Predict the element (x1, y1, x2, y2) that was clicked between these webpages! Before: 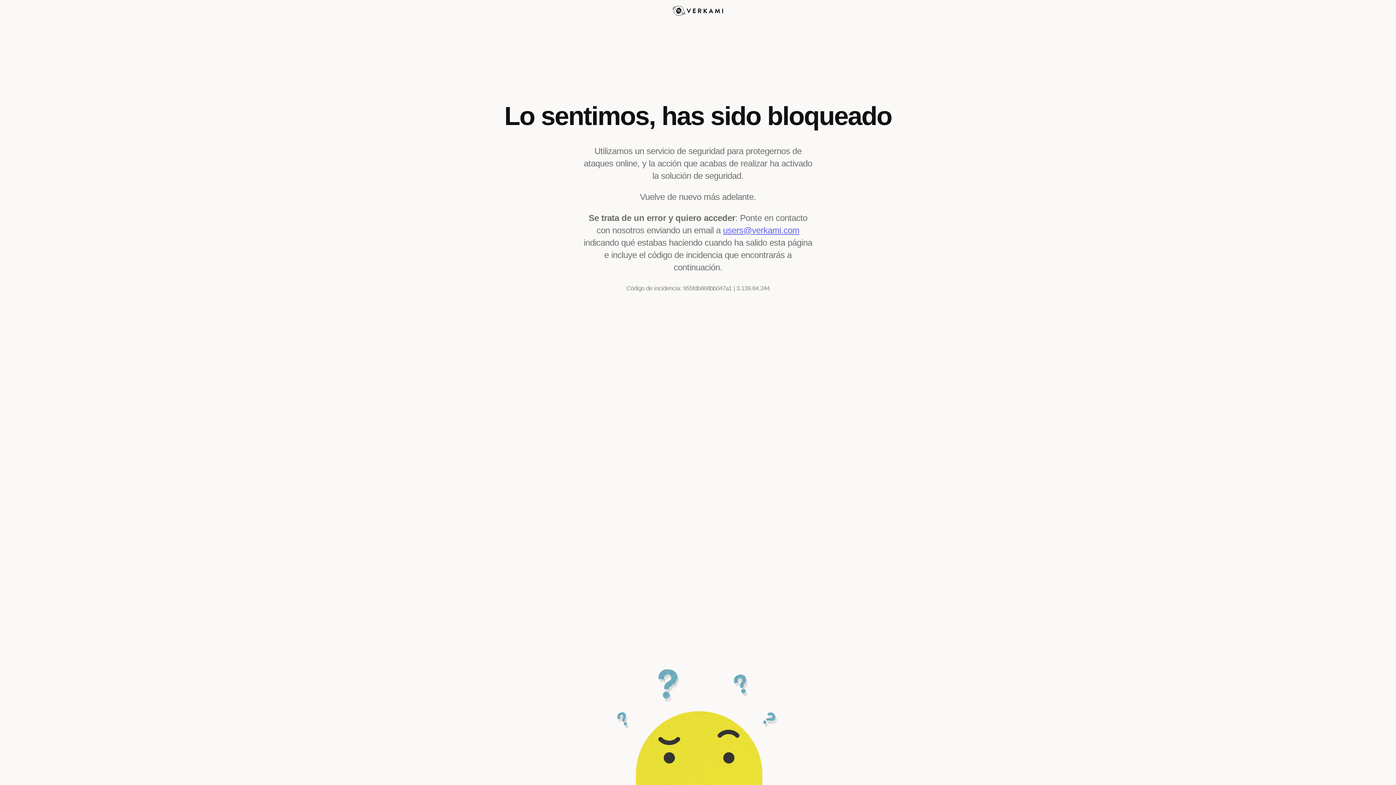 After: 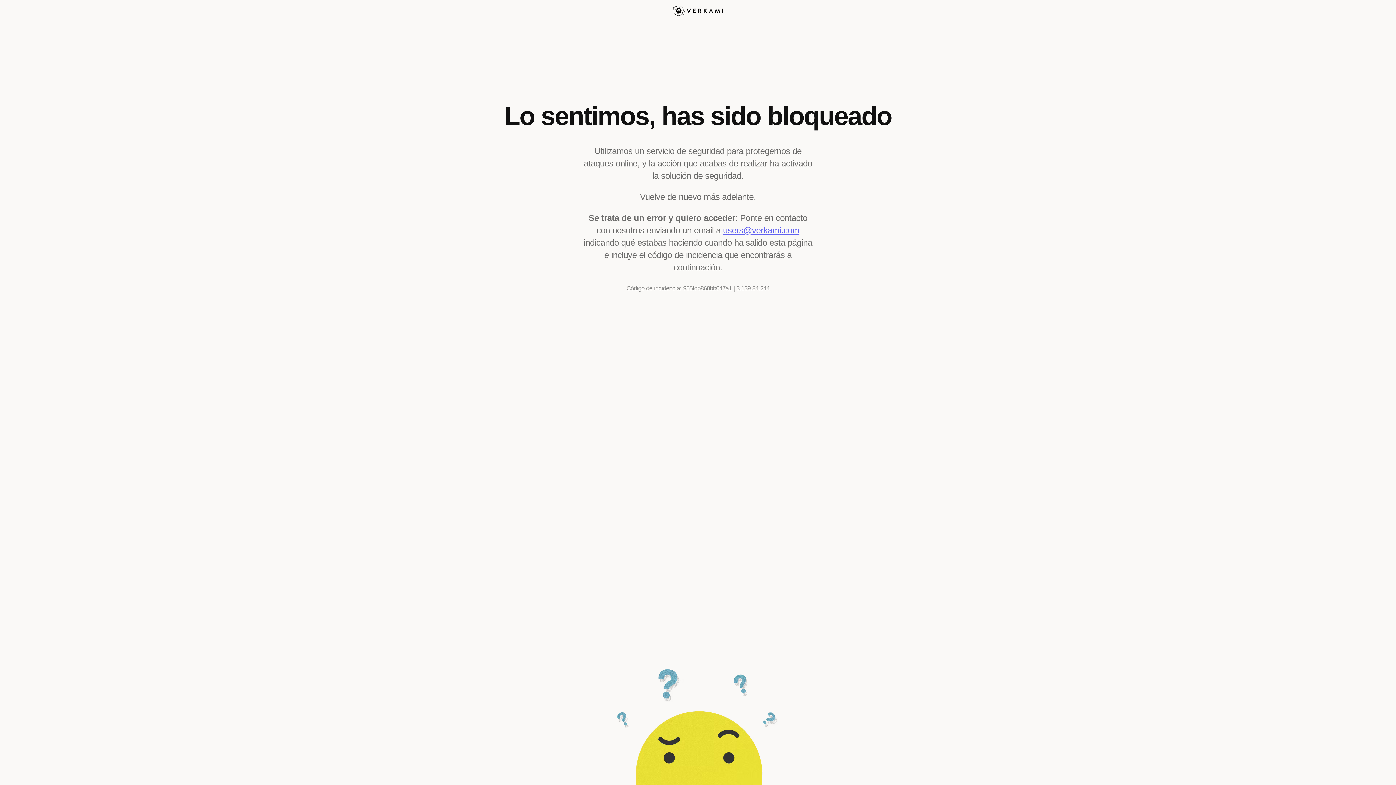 Action: bbox: (723, 225, 799, 235) label: users@verkami.com